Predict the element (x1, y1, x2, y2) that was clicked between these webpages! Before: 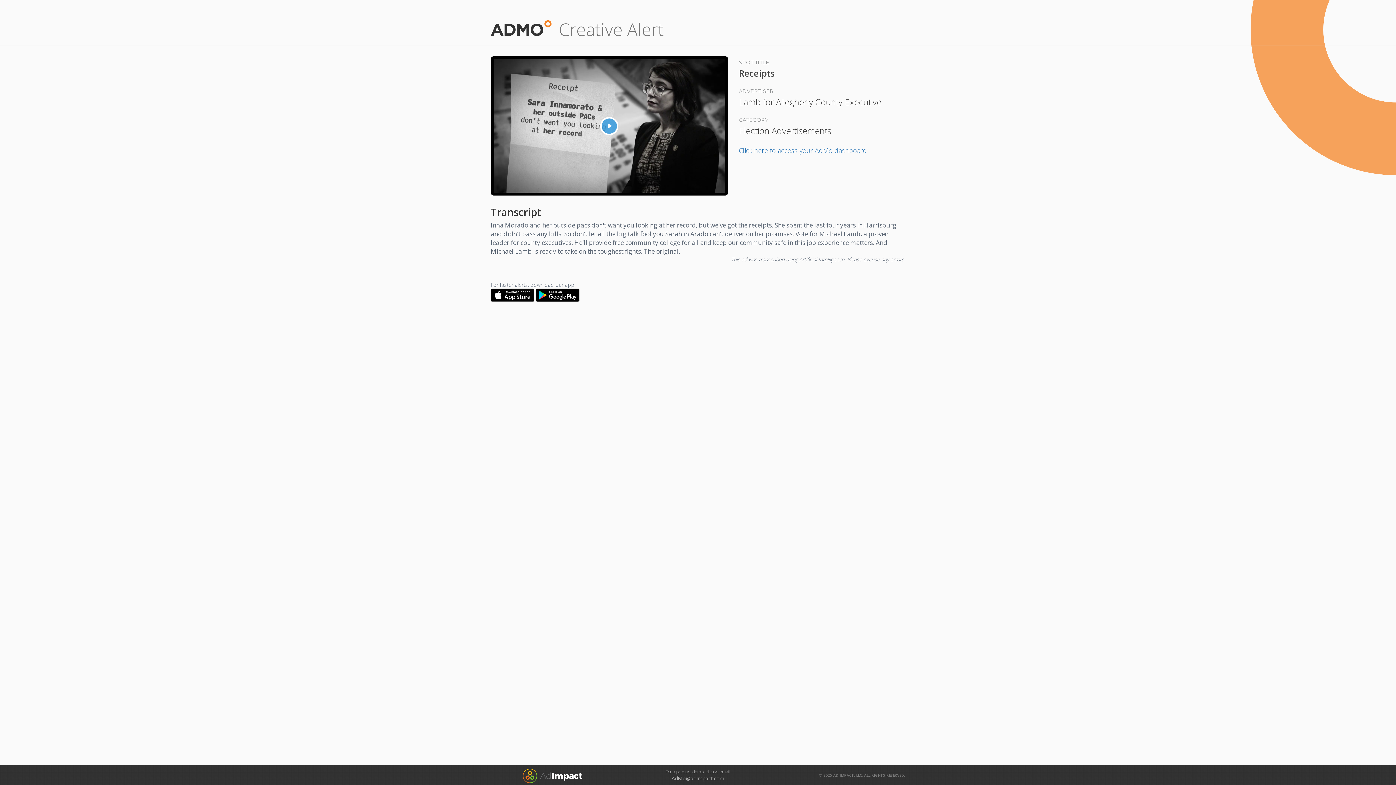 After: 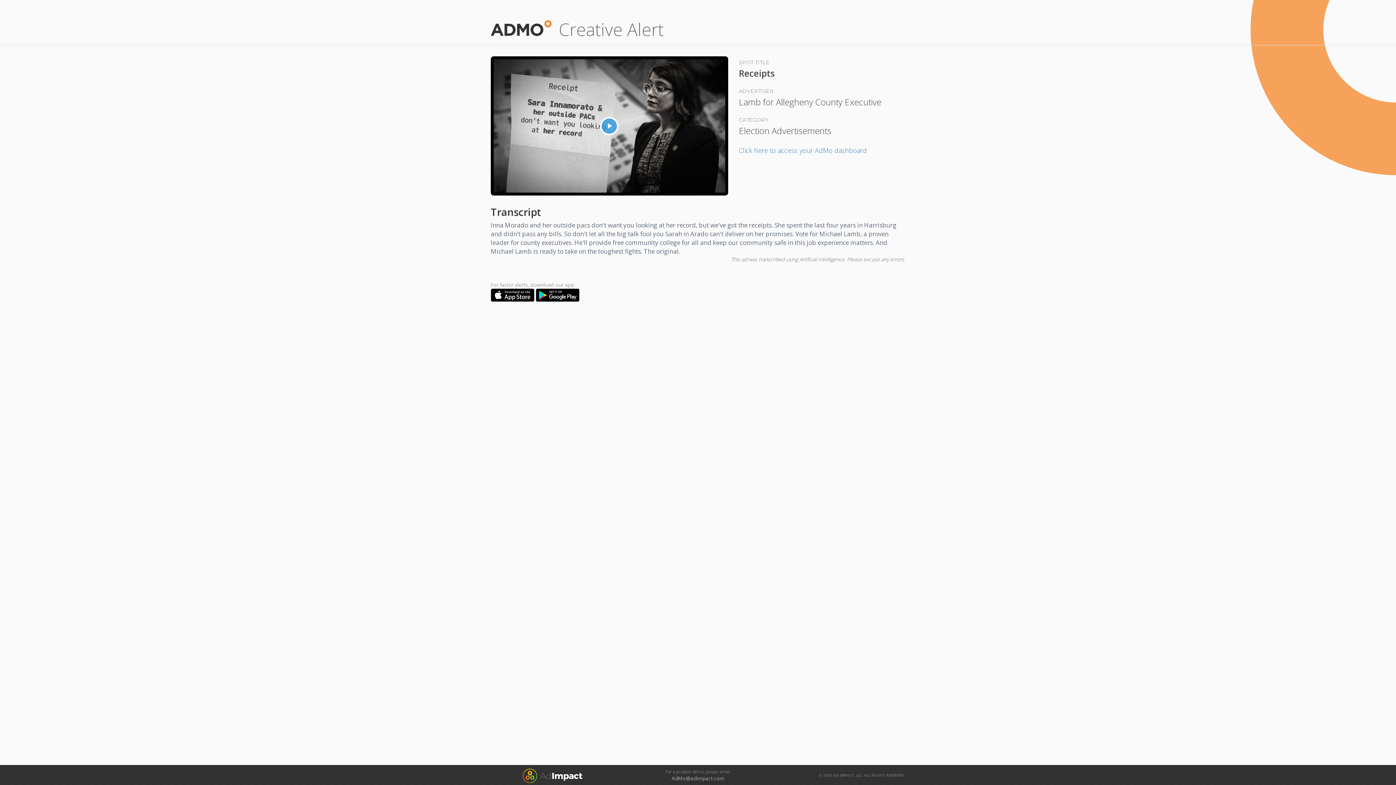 Action: bbox: (490, 20, 551, 36)